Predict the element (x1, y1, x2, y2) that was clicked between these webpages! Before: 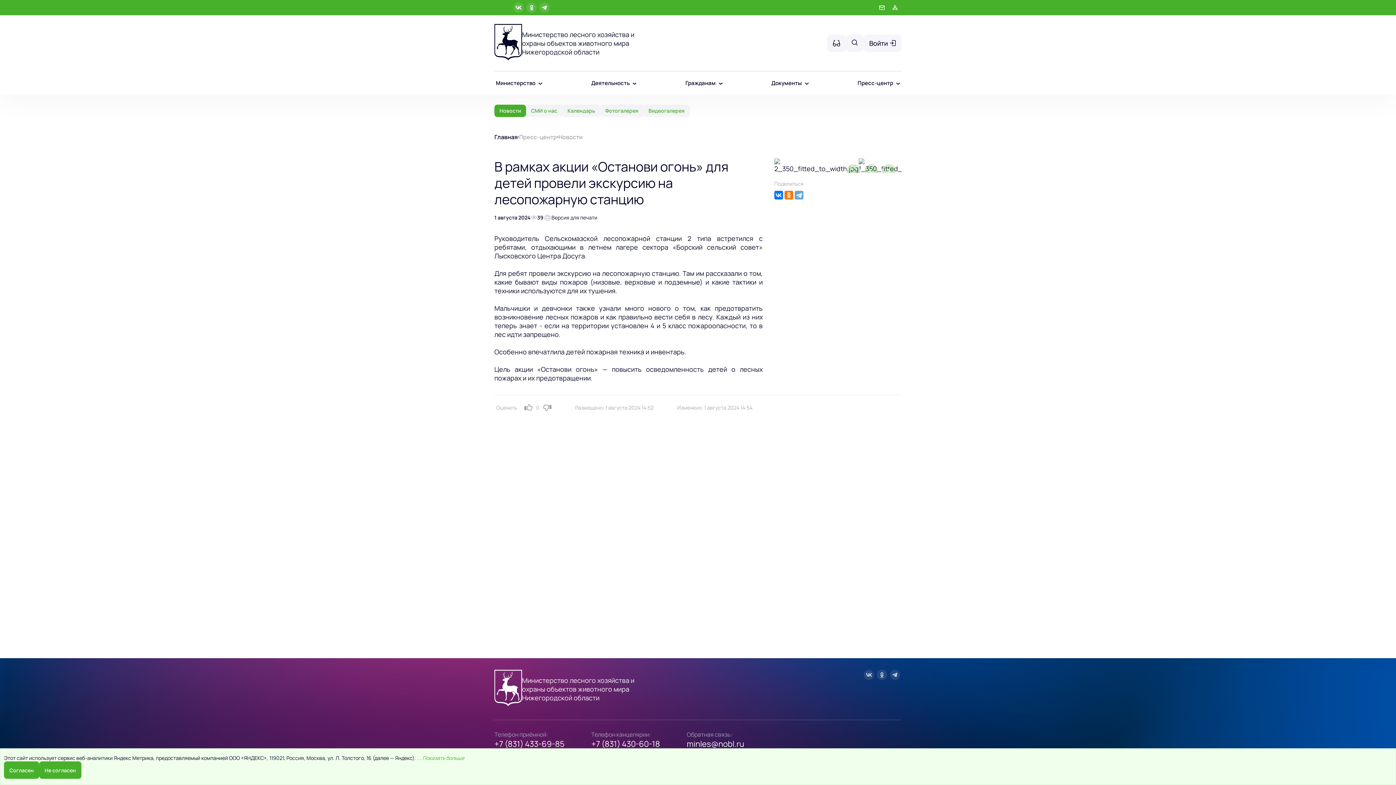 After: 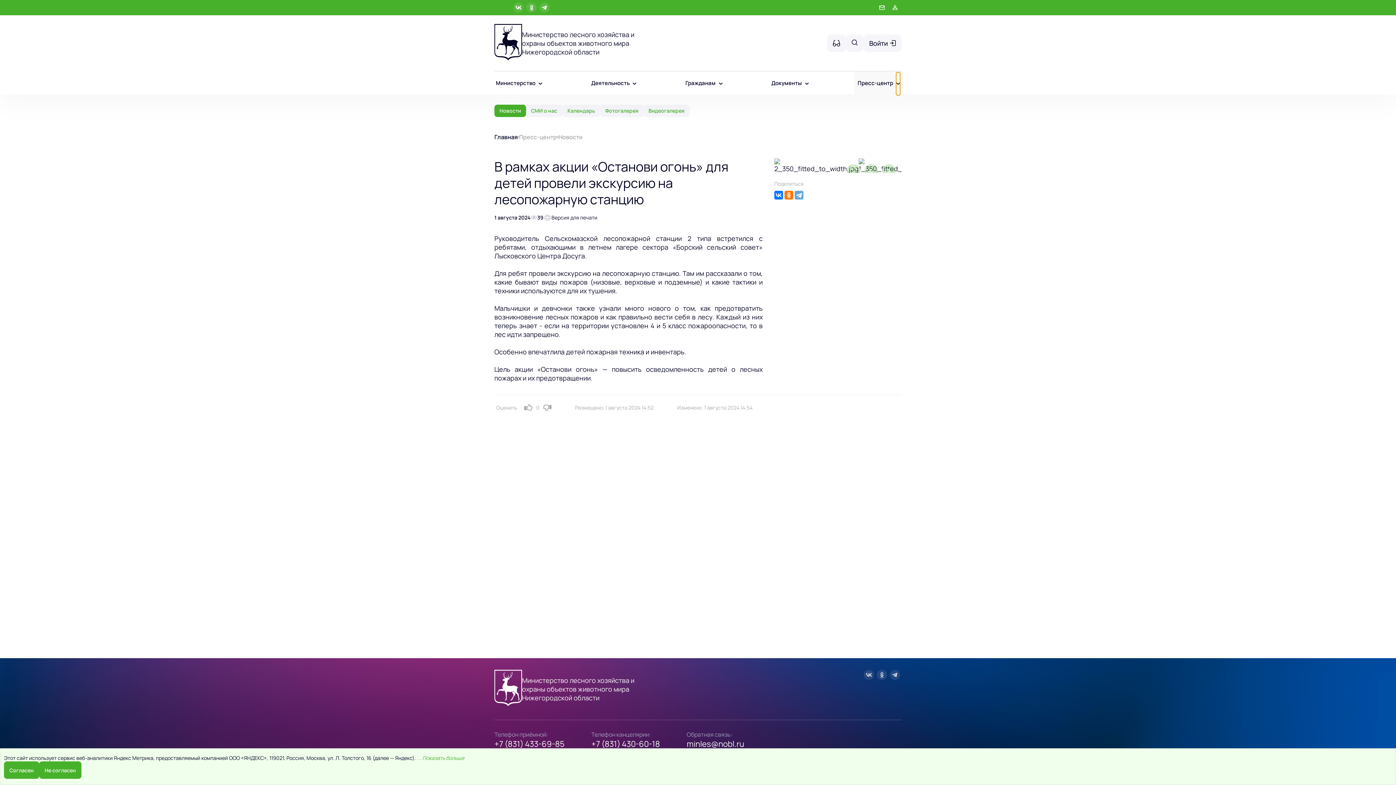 Action: label: Пресс-центр - подменю bbox: (896, 72, 900, 95)